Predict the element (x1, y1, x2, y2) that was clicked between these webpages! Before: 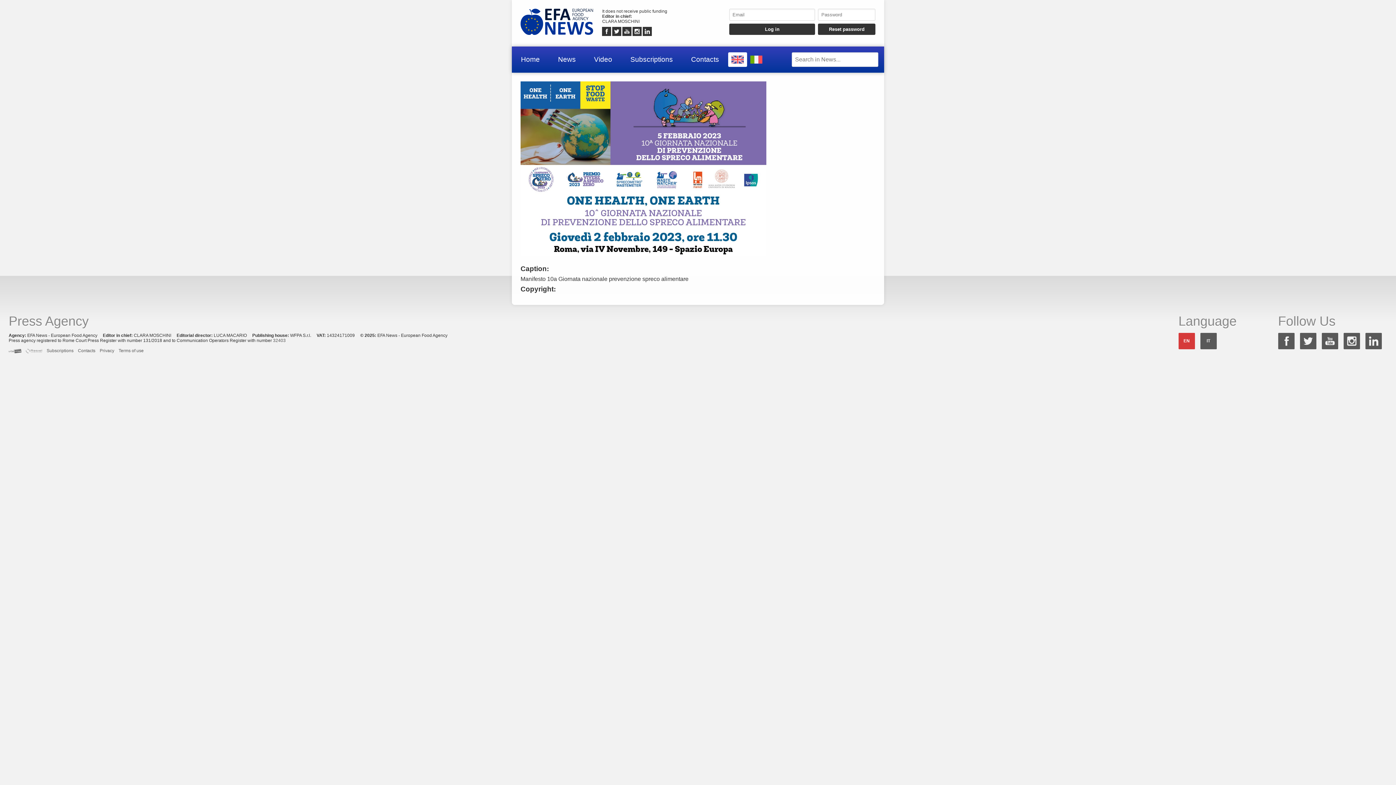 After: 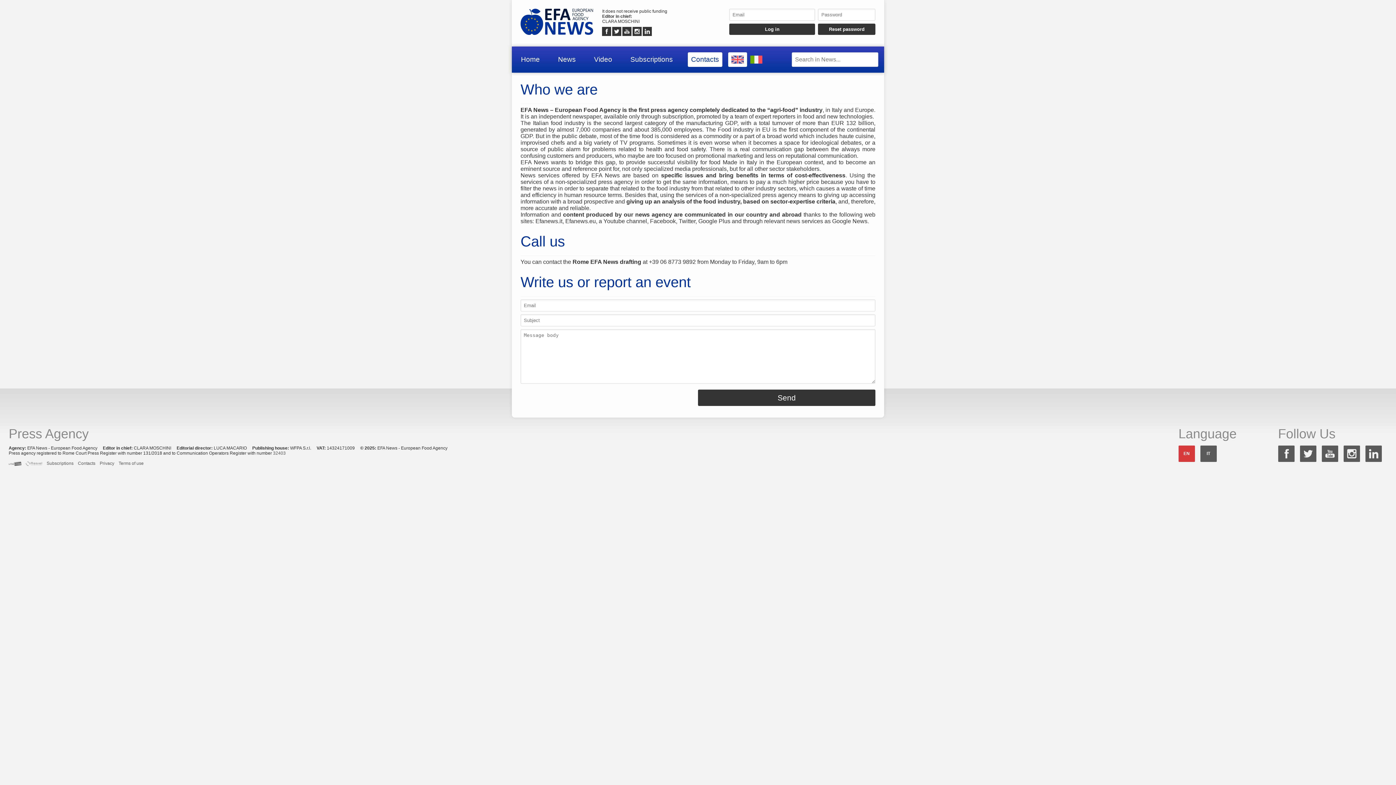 Action: label: Contacts bbox: (688, 52, 722, 66)